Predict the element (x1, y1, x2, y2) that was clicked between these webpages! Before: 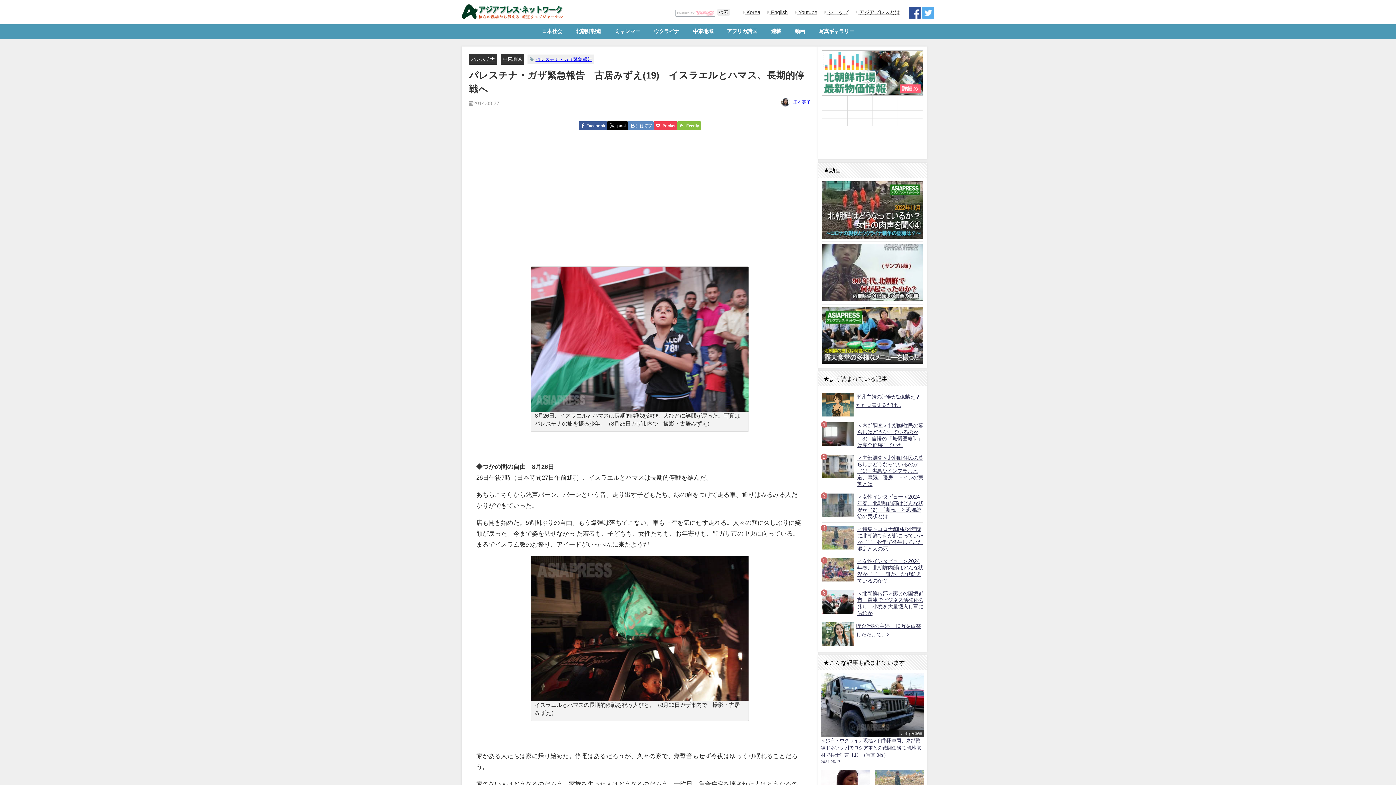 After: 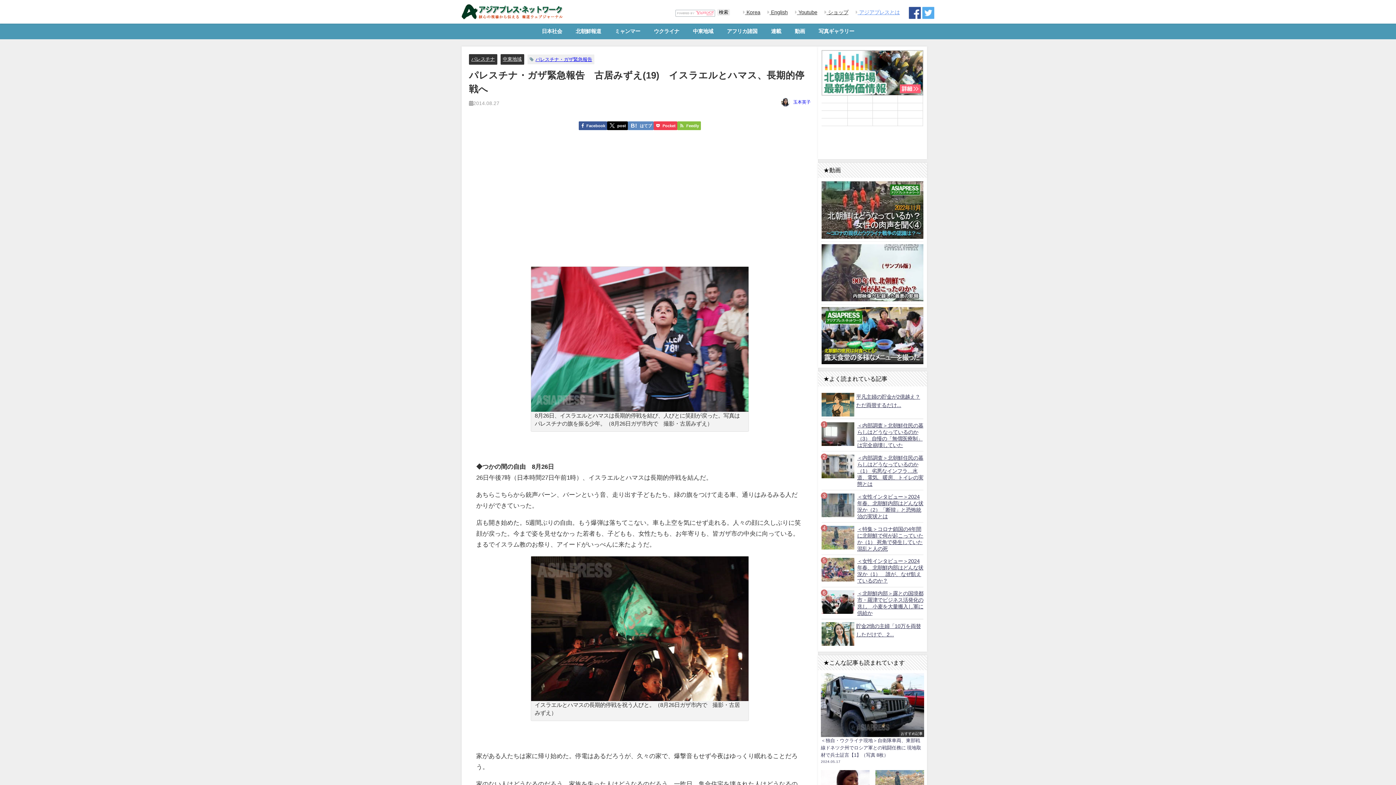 Action: bbox: (857, 9, 900, 14) label:  アジアプレスとは